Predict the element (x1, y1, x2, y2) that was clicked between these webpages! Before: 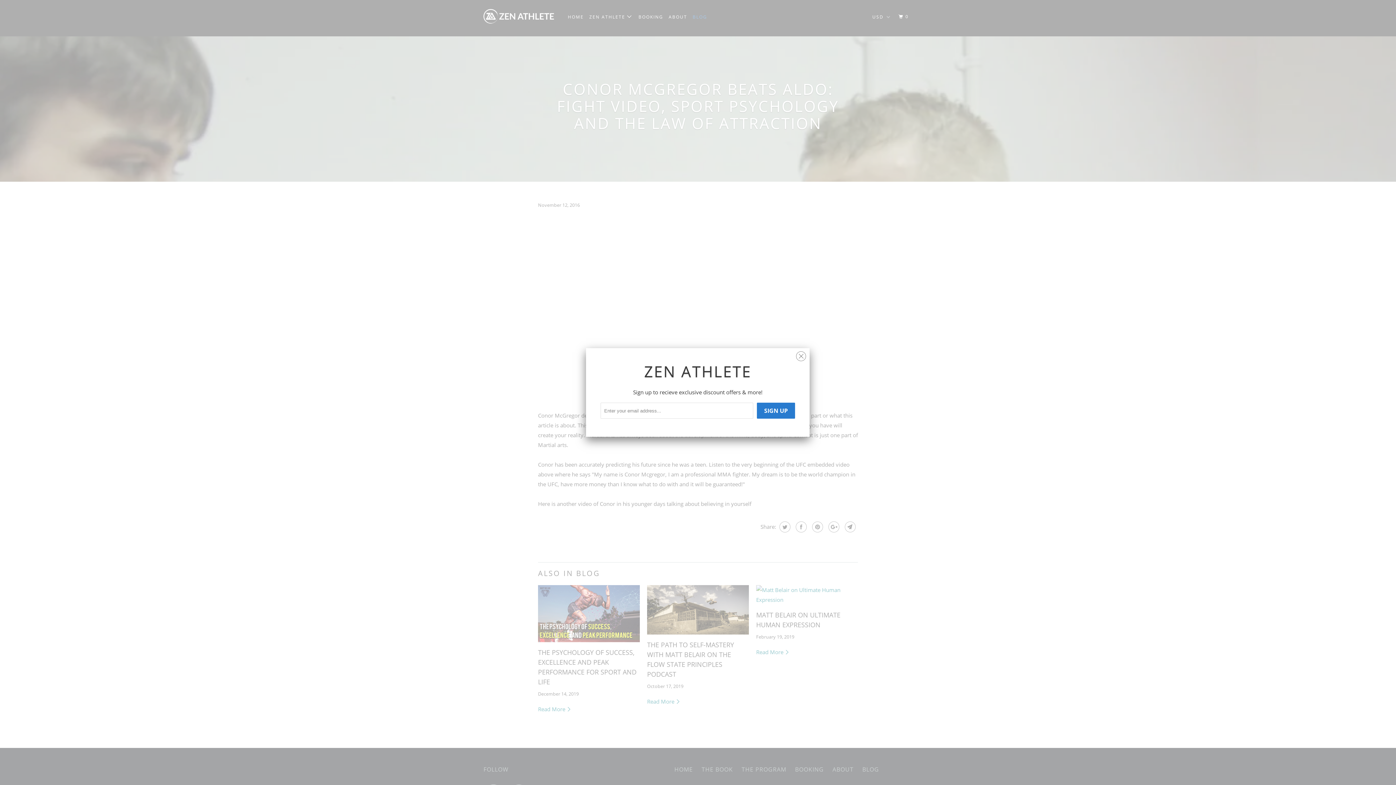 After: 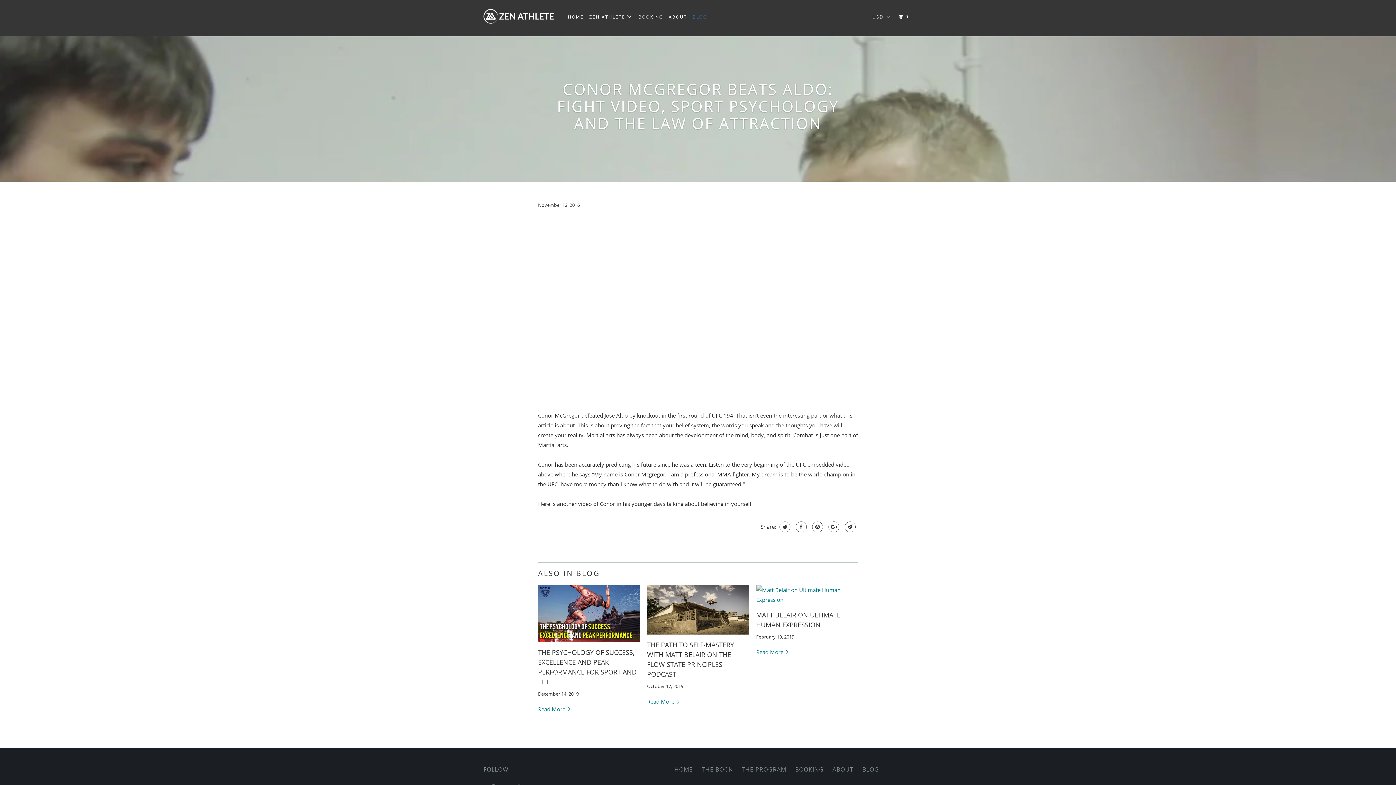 Action: bbox: (796, 347, 806, 362)